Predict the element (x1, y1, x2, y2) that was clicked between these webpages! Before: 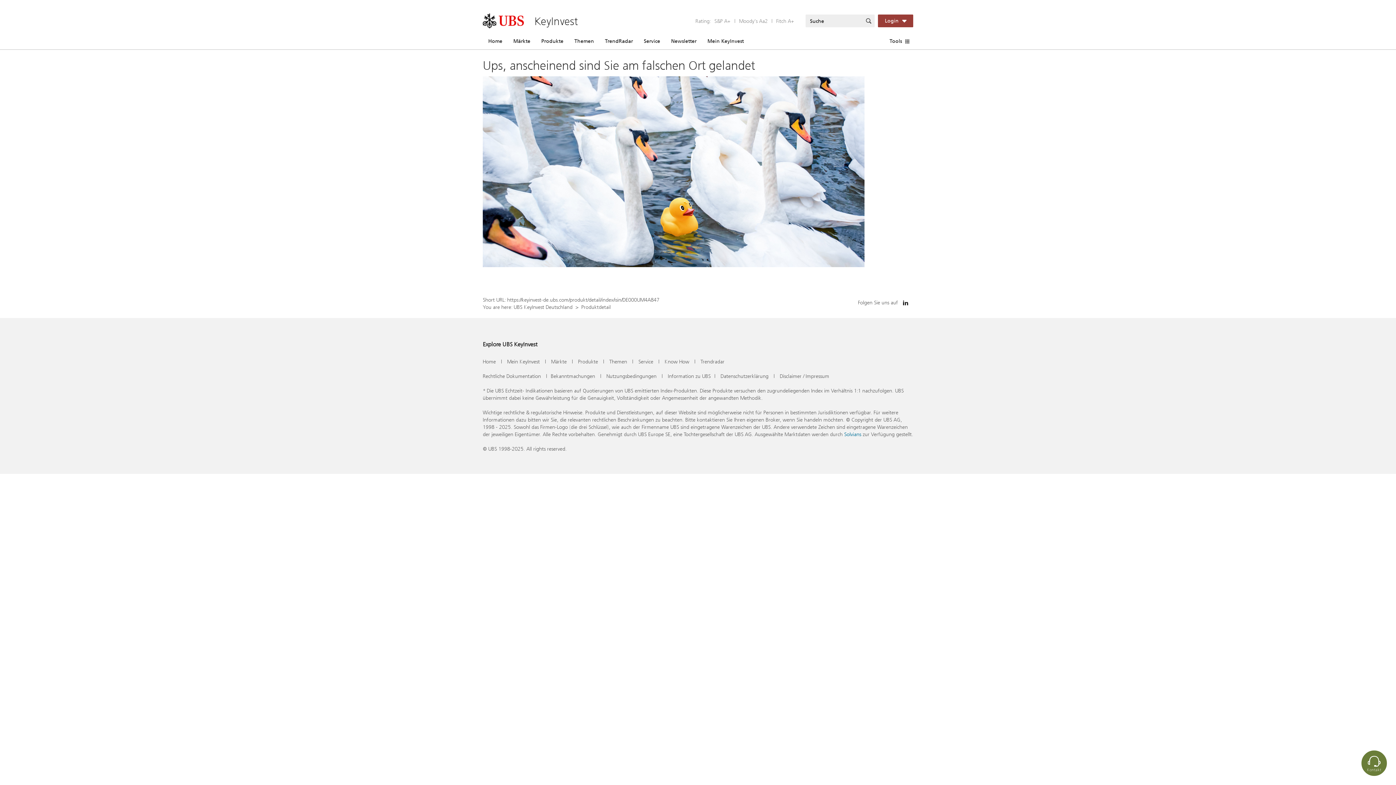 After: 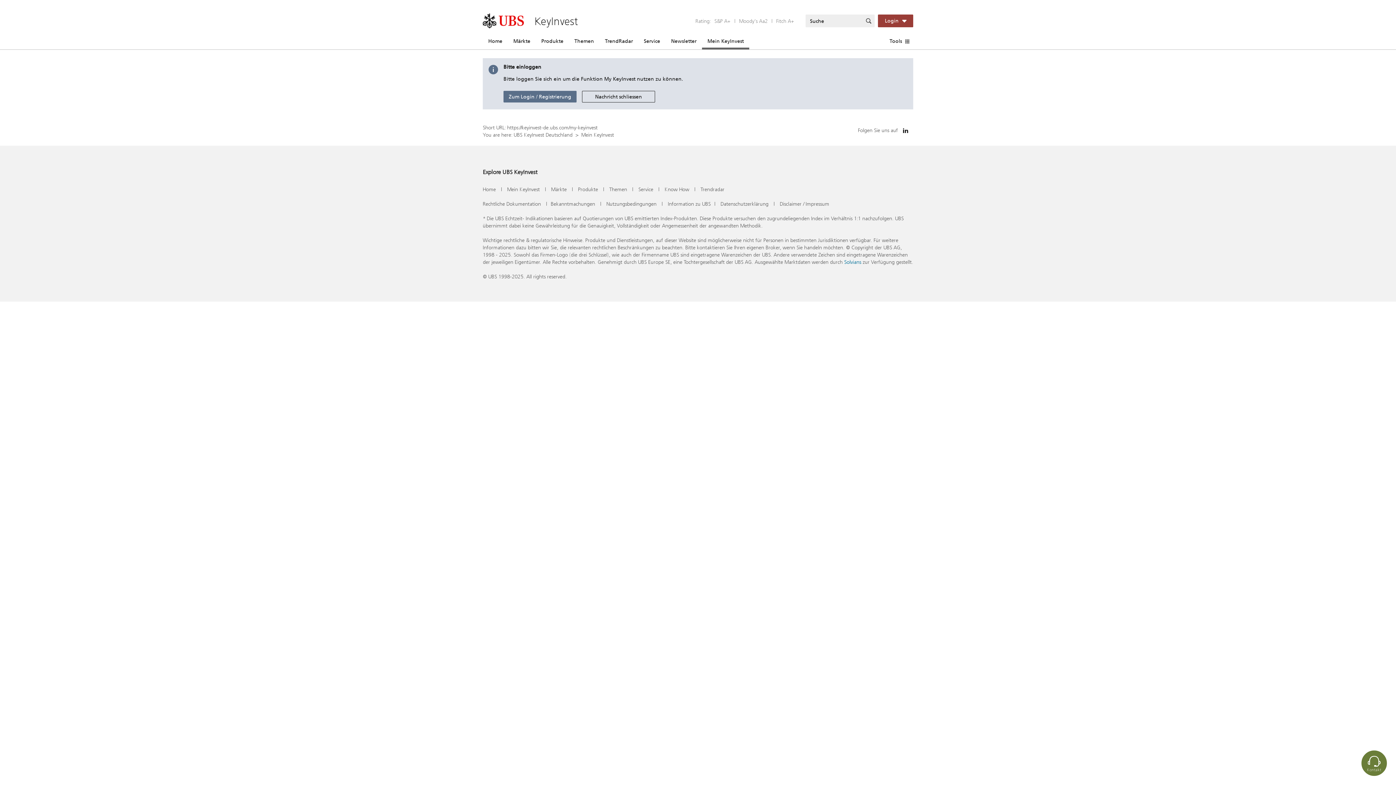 Action: bbox: (507, 358, 540, 365) label: Mein KeyInvest